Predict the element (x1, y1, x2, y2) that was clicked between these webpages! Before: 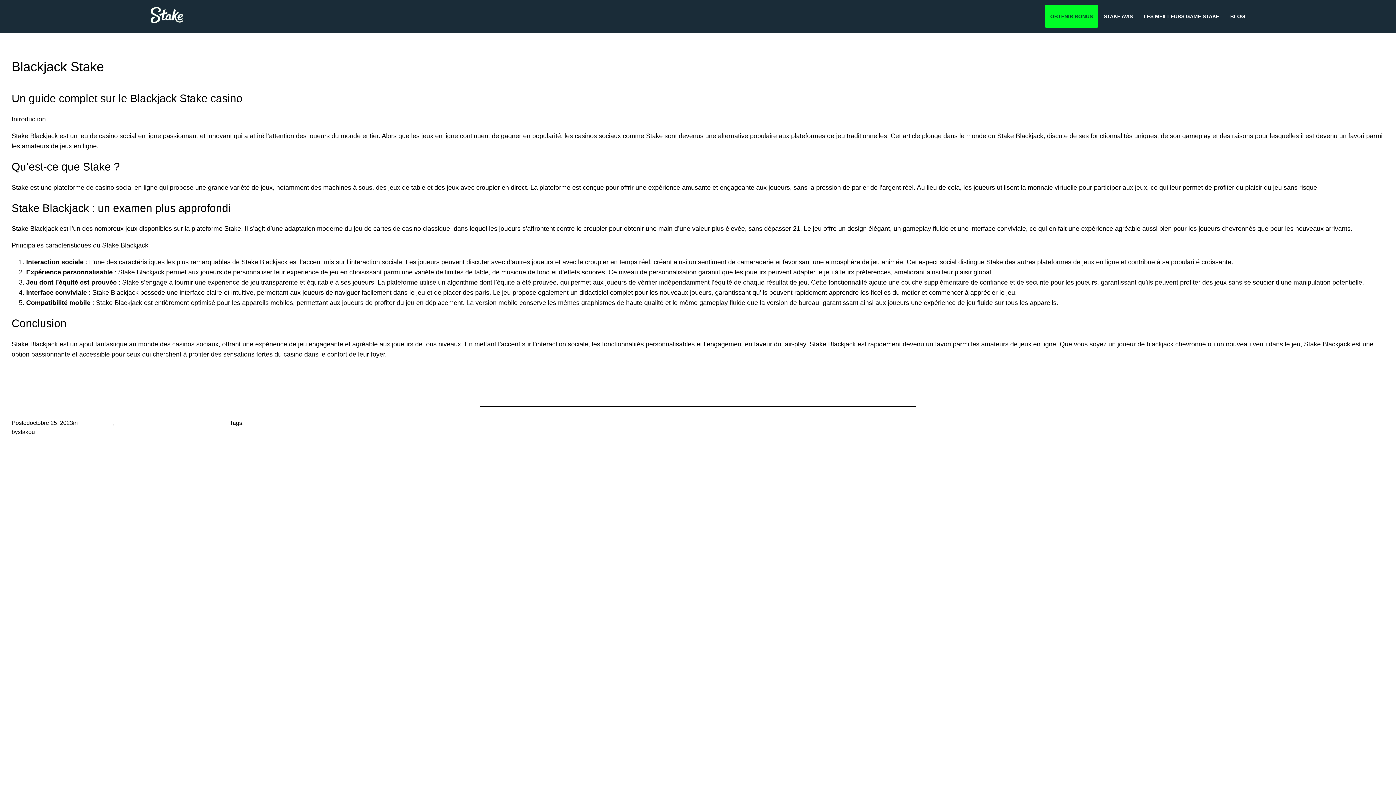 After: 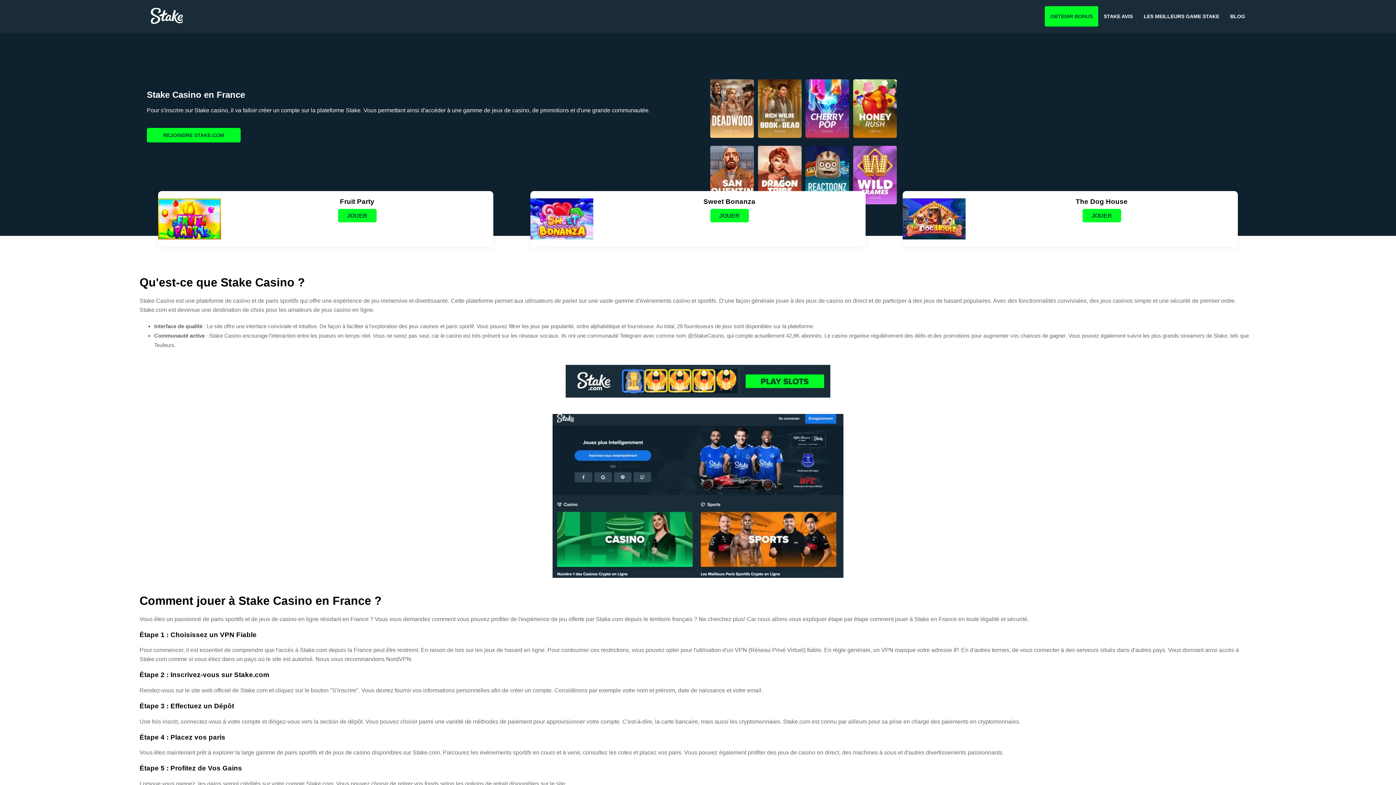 Action: bbox: (145, 17, 188, 24)